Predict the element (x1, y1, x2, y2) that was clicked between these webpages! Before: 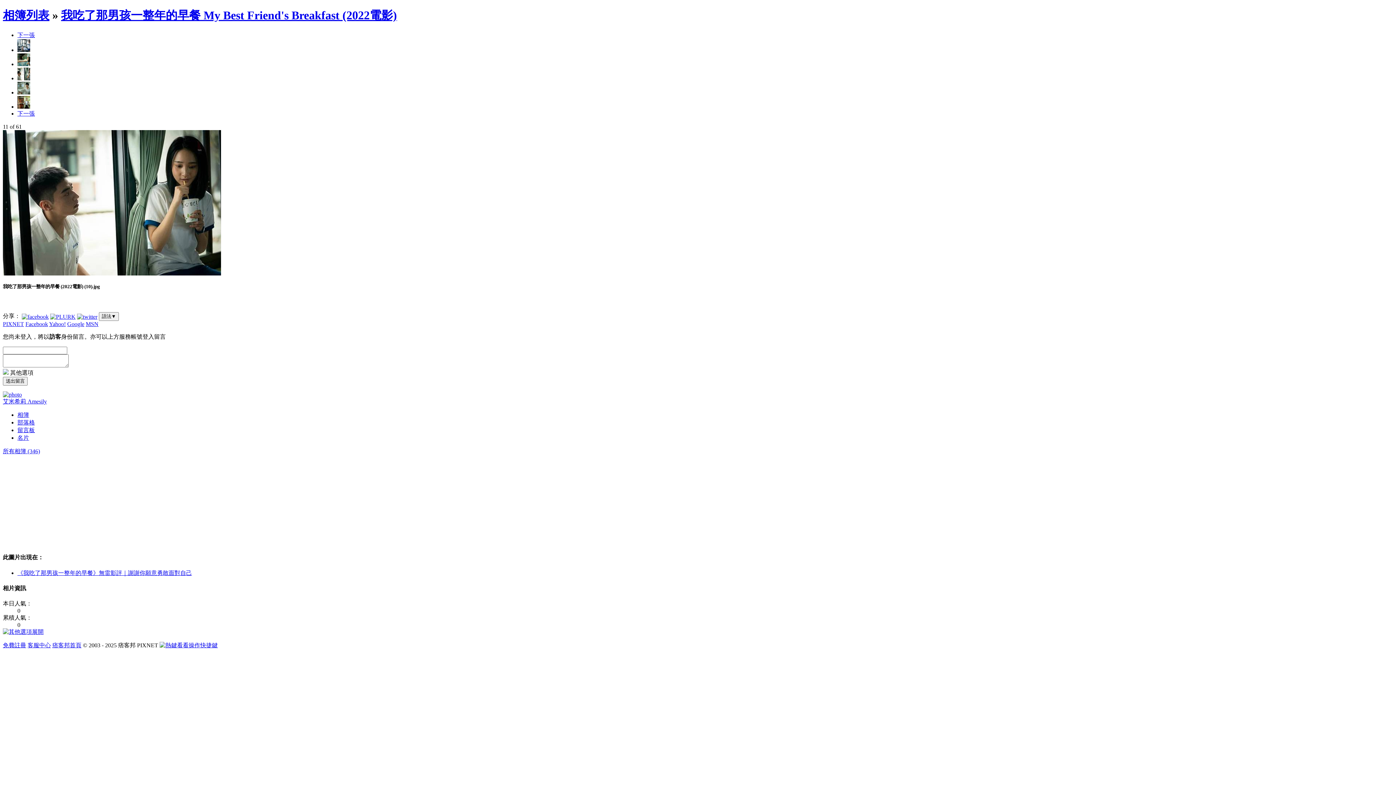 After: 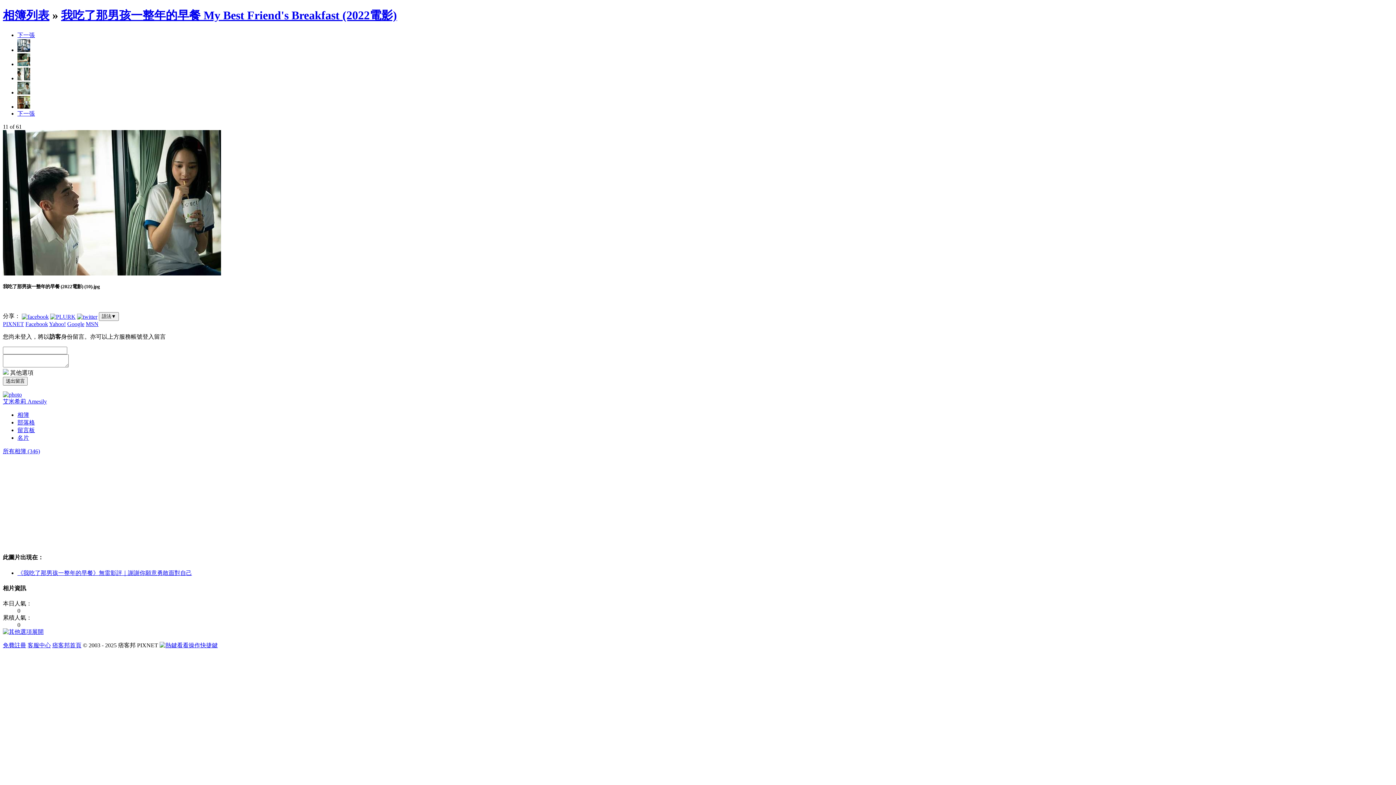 Action: label: 下一張 bbox: (17, 31, 34, 38)